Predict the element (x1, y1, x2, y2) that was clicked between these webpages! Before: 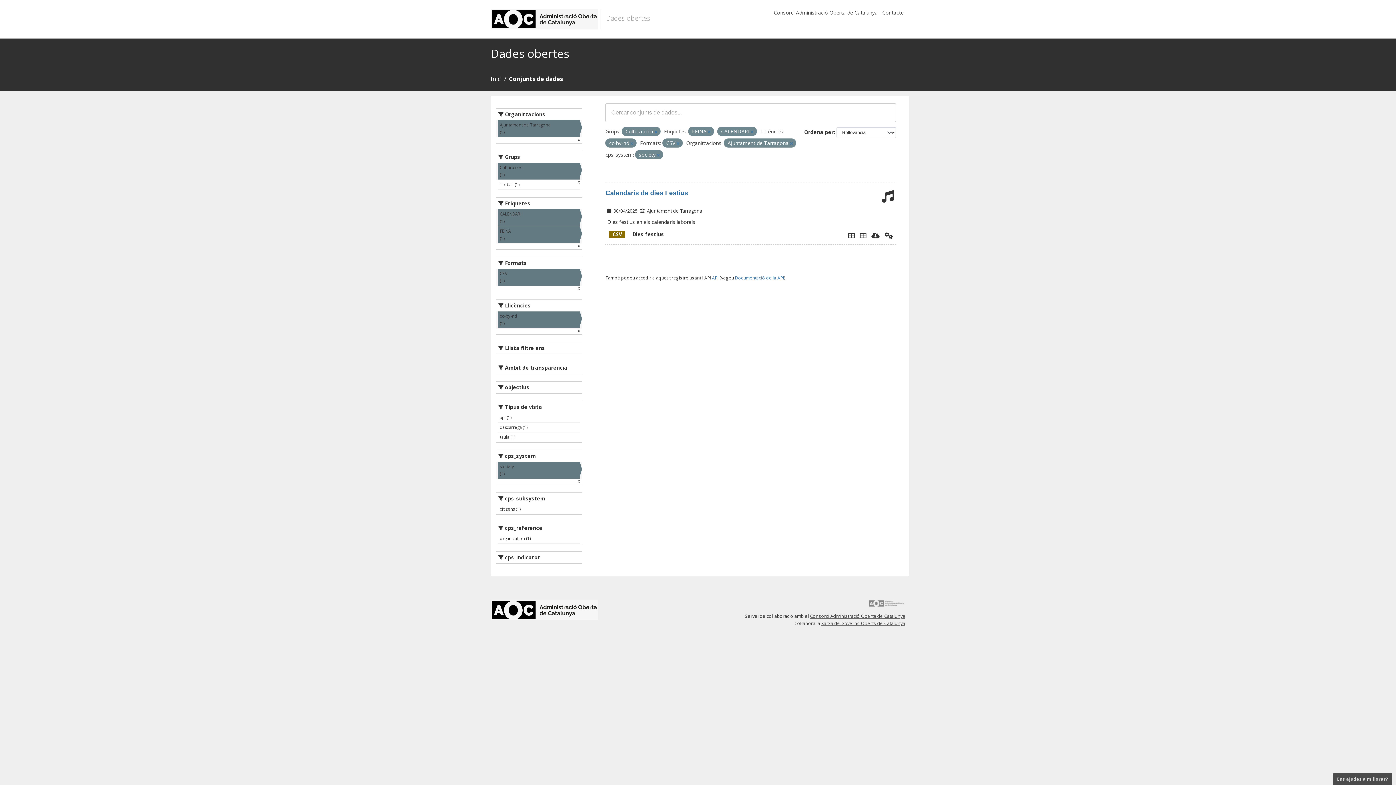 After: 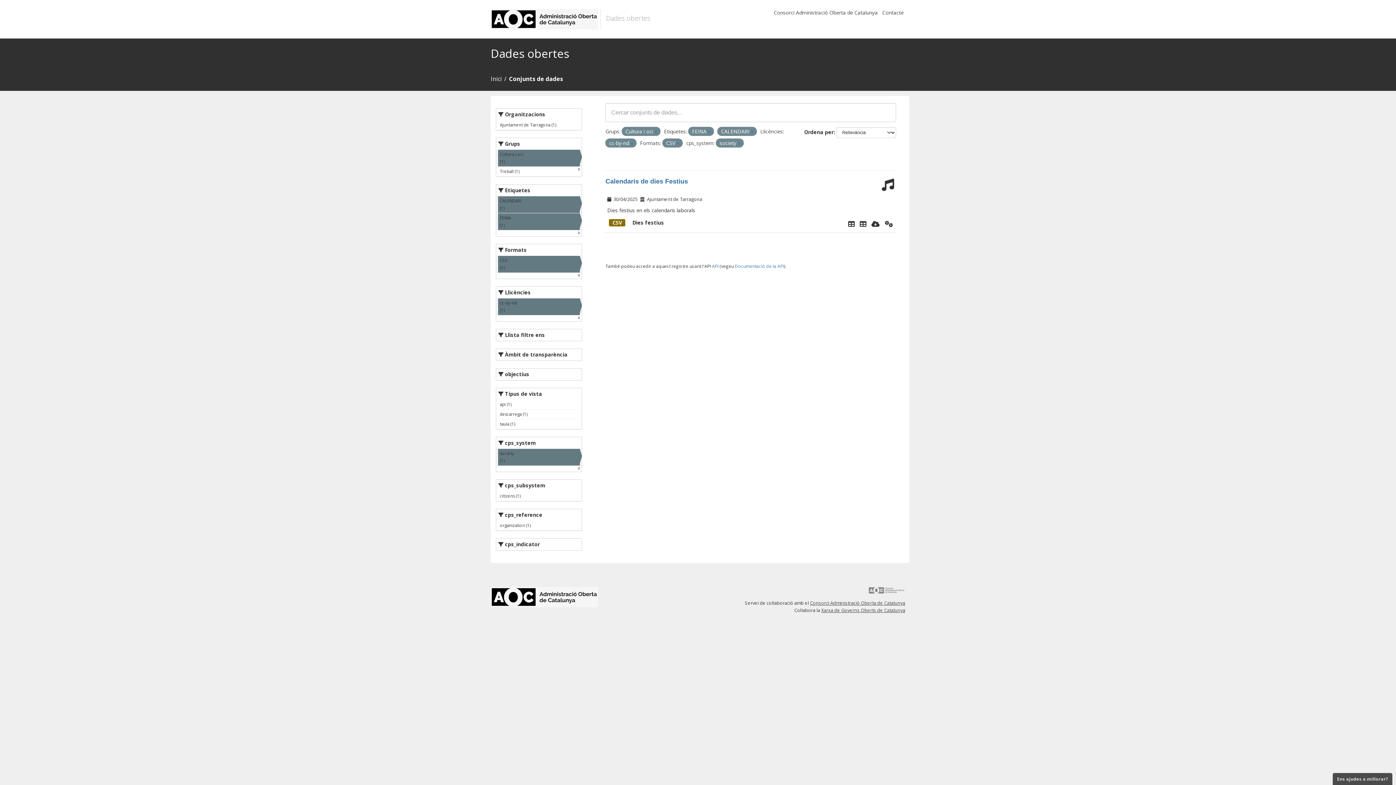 Action: label: Ajuntament de Tarragona
(1)
x bbox: (498, 120, 580, 137)